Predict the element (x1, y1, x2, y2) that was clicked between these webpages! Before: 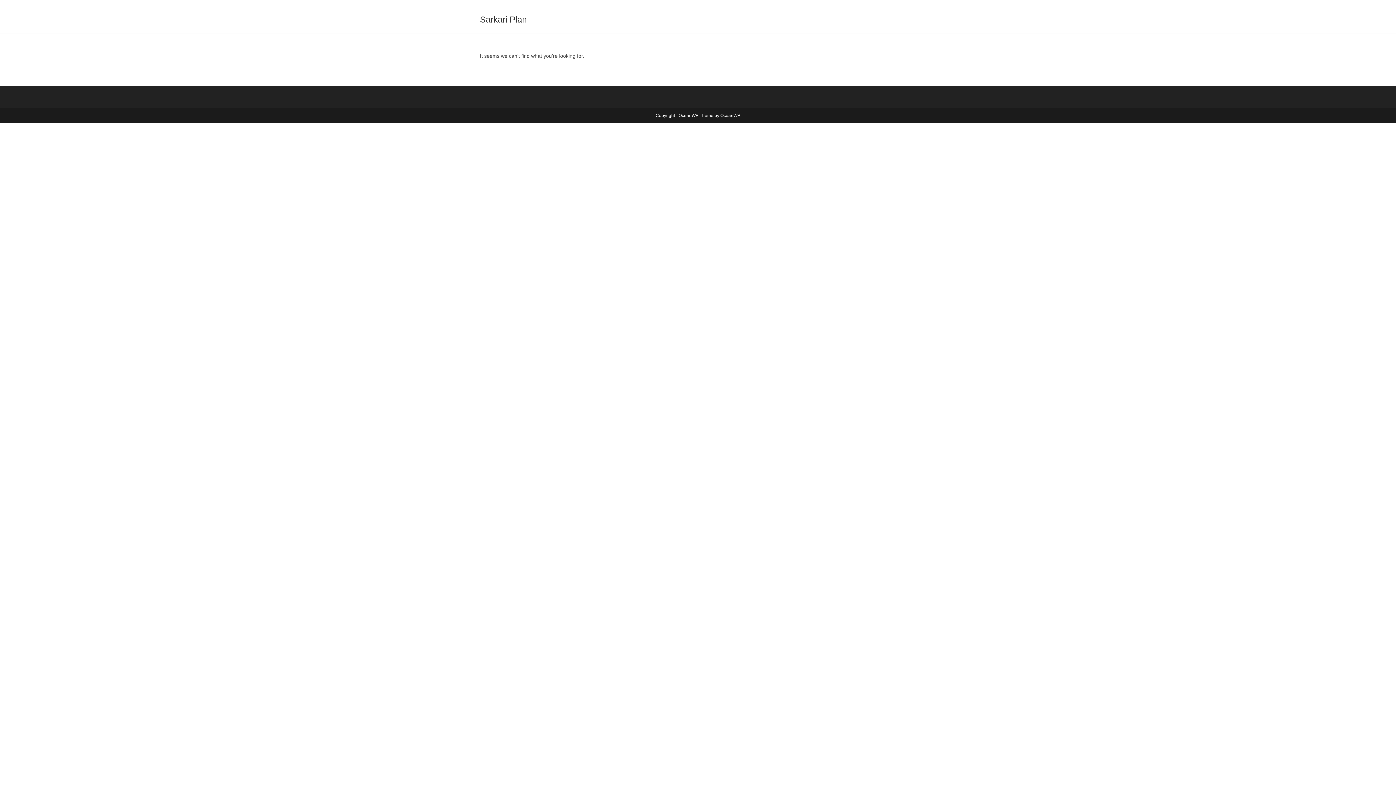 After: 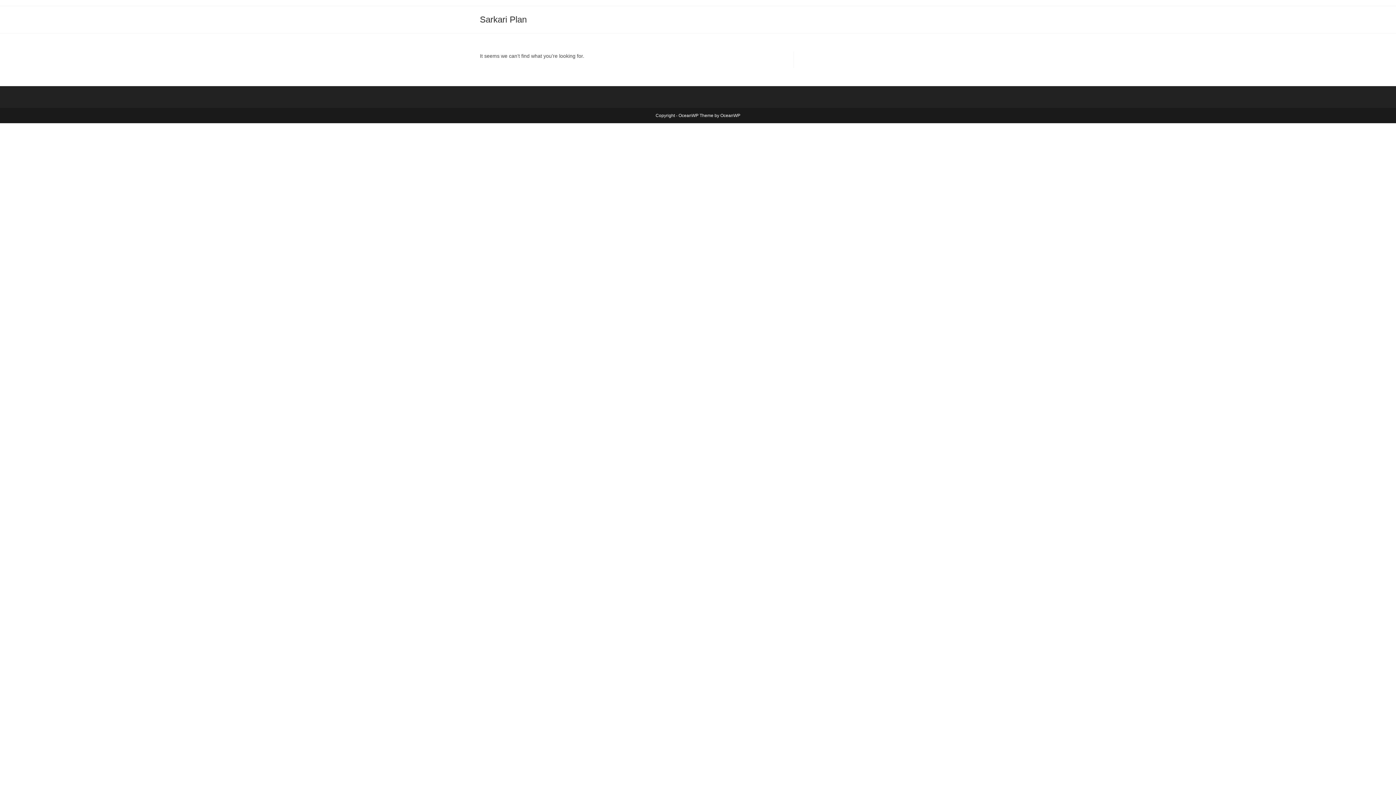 Action: bbox: (480, 14, 526, 24) label: Sarkari Plan